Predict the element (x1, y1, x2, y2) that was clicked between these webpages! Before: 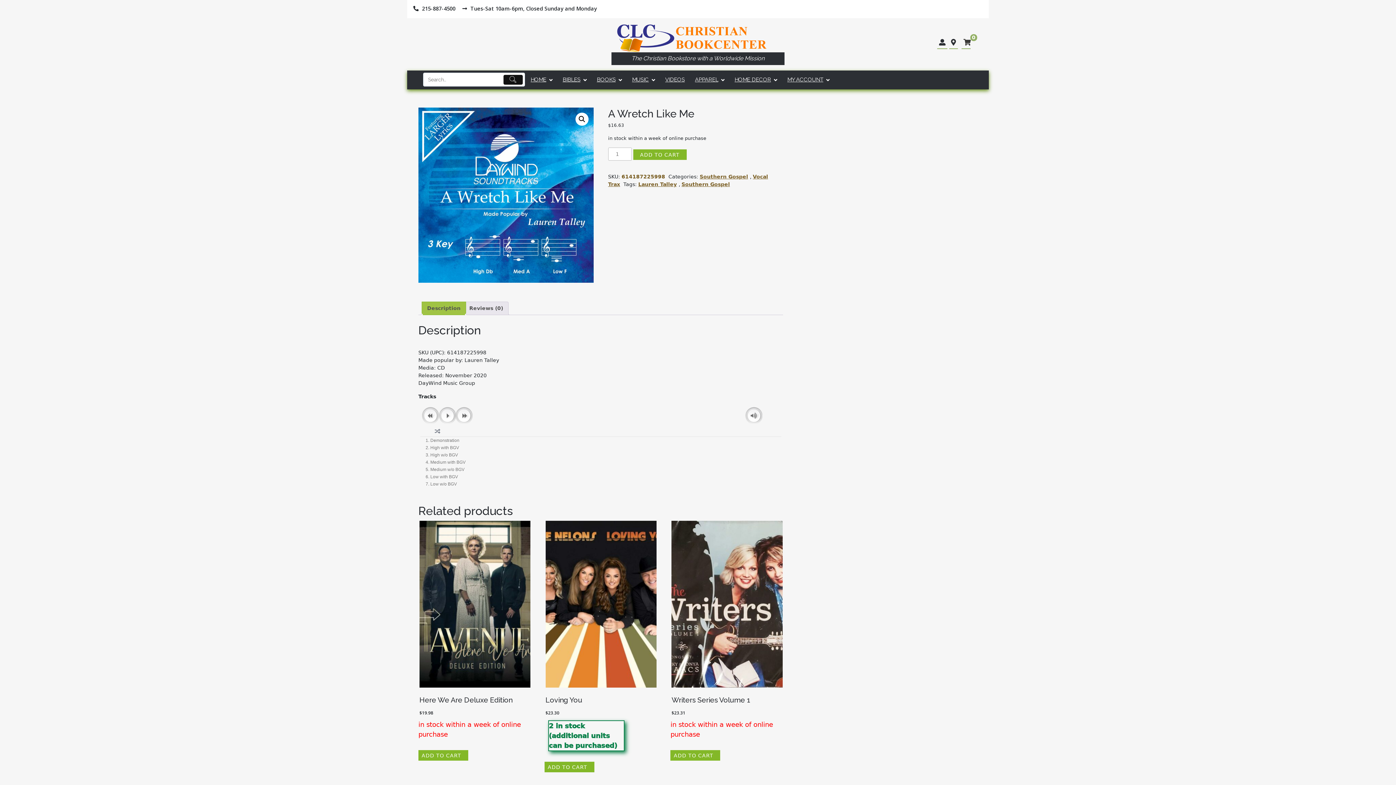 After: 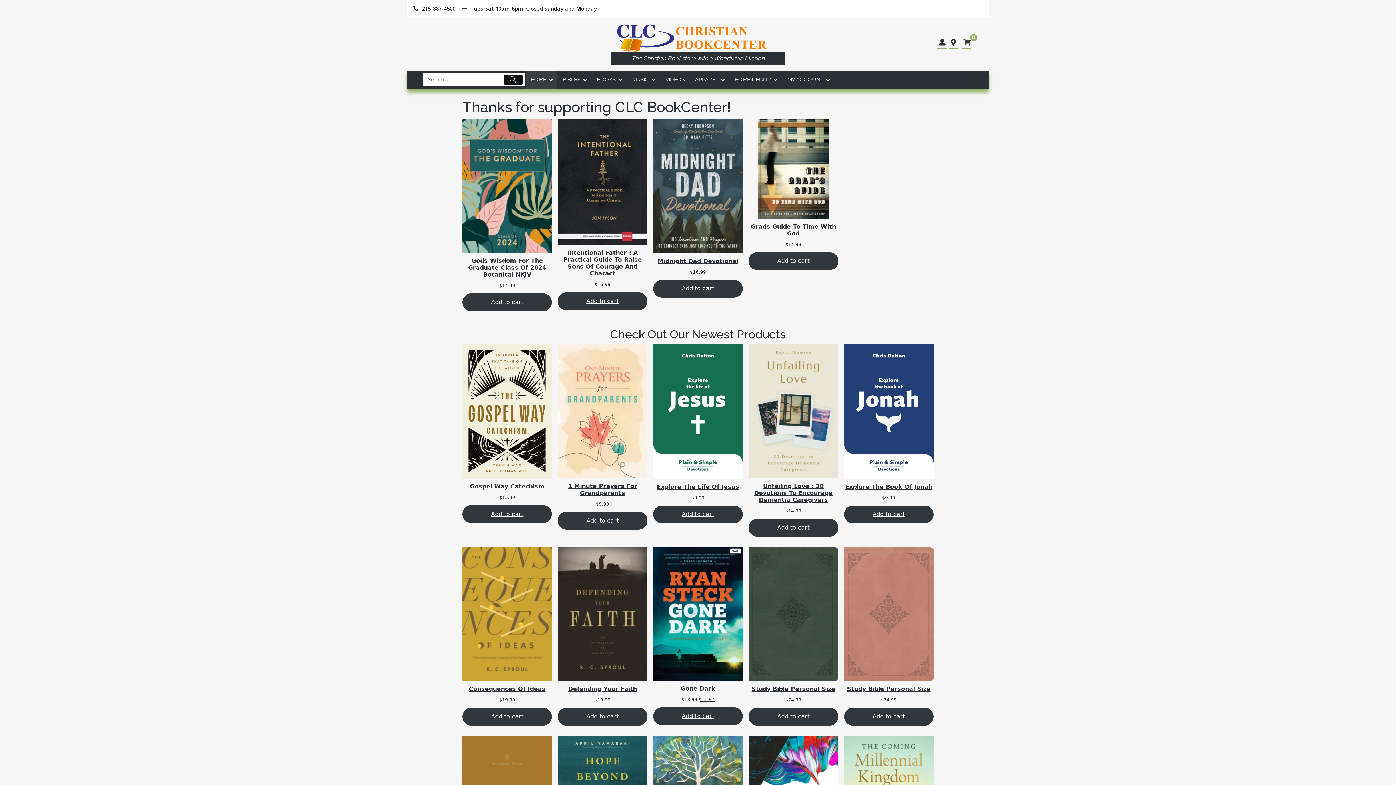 Action: bbox: (611, 23, 784, 52)